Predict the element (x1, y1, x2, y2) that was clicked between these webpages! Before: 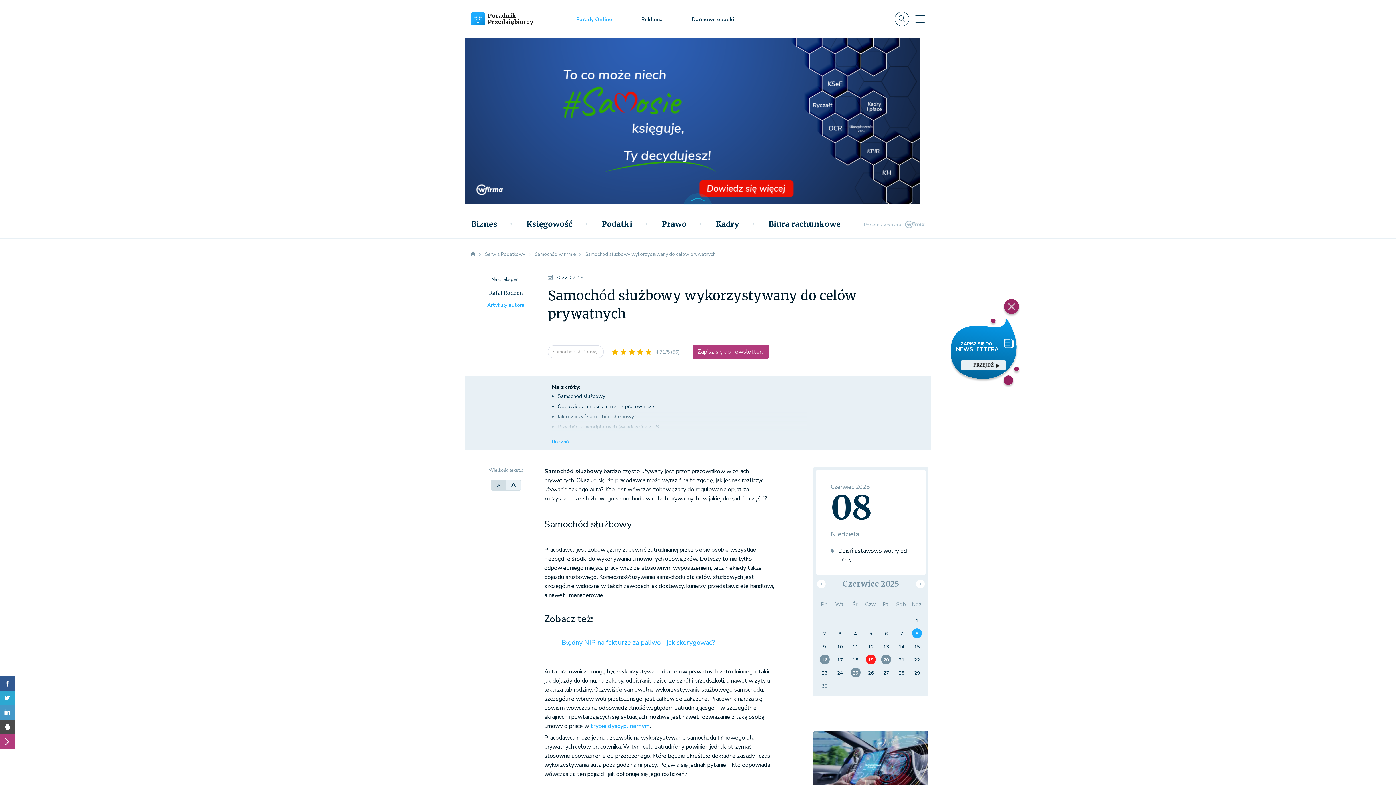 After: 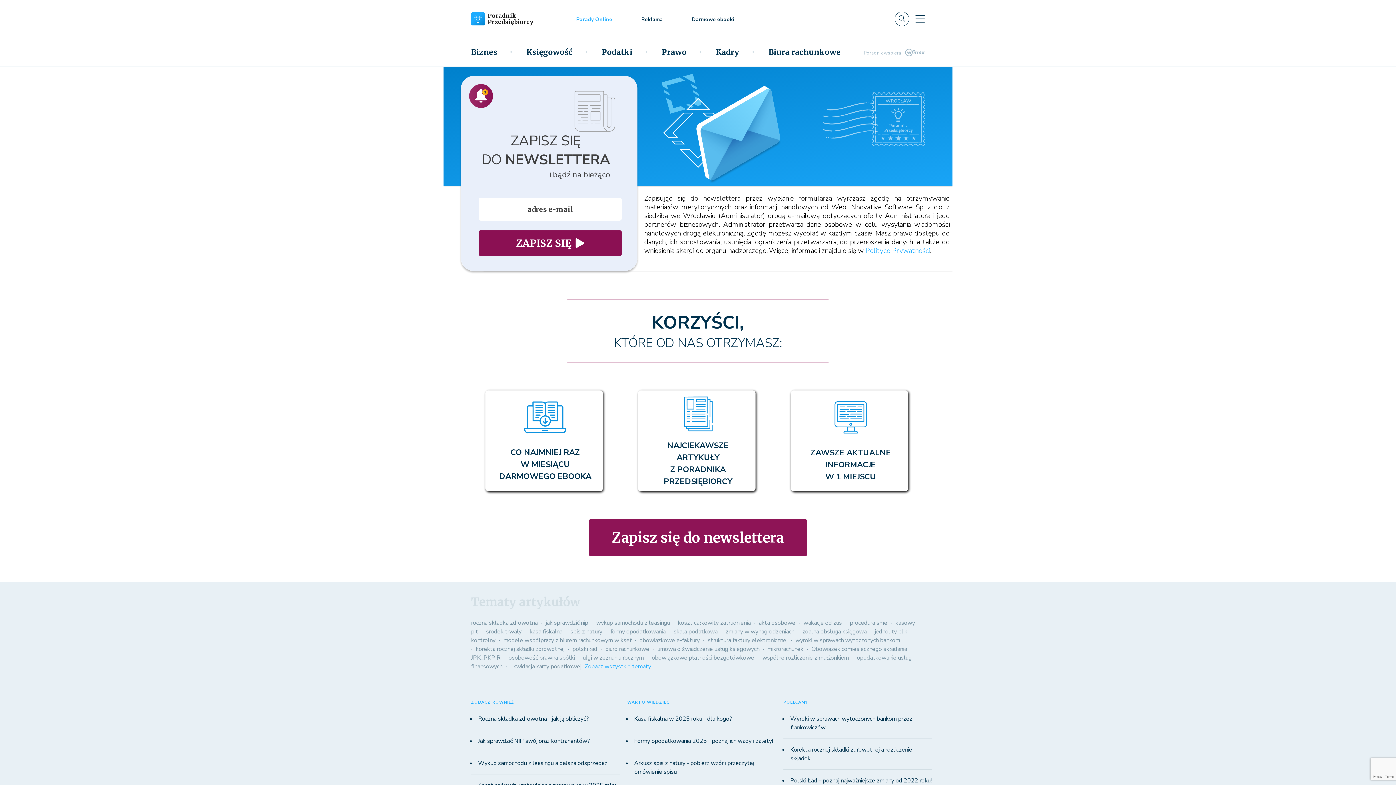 Action: bbox: (950, 299, 1022, 387)